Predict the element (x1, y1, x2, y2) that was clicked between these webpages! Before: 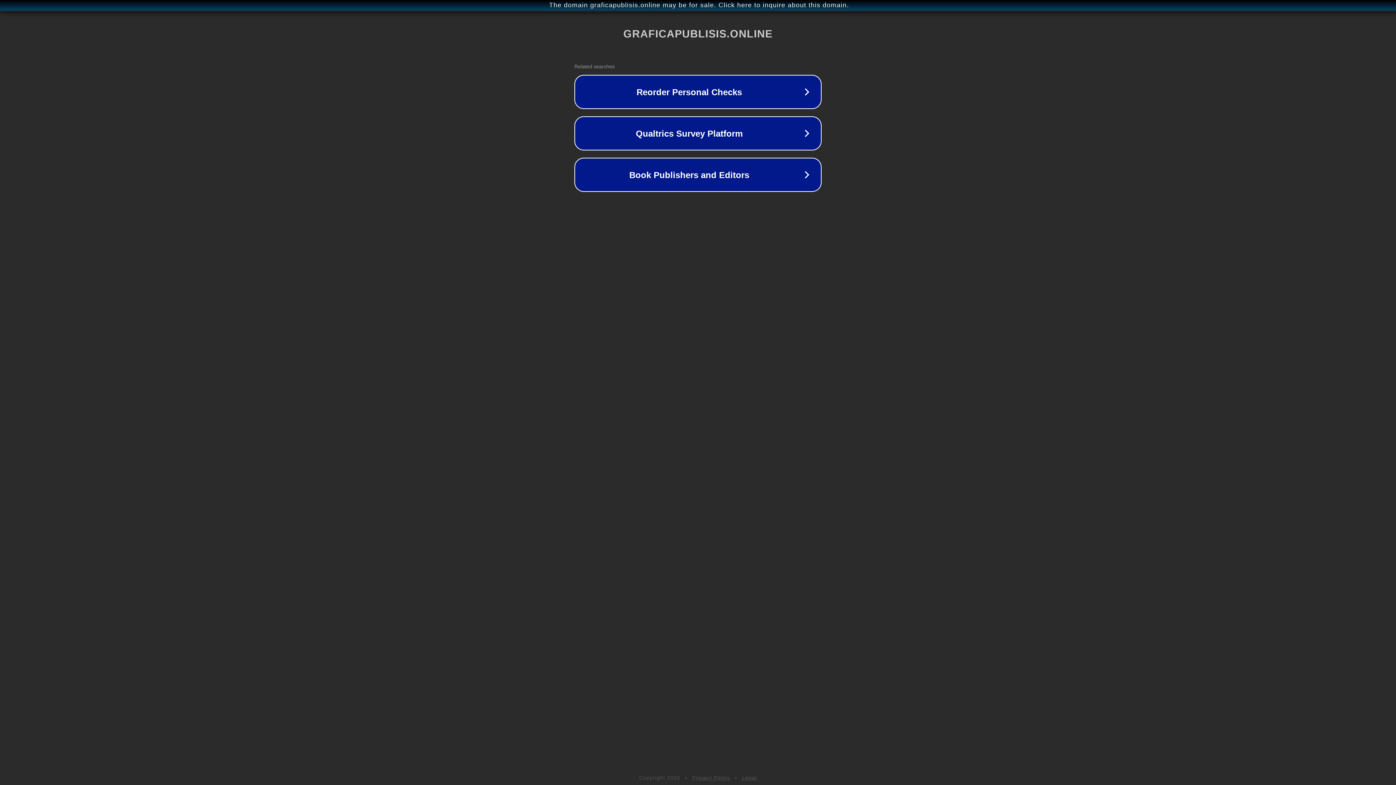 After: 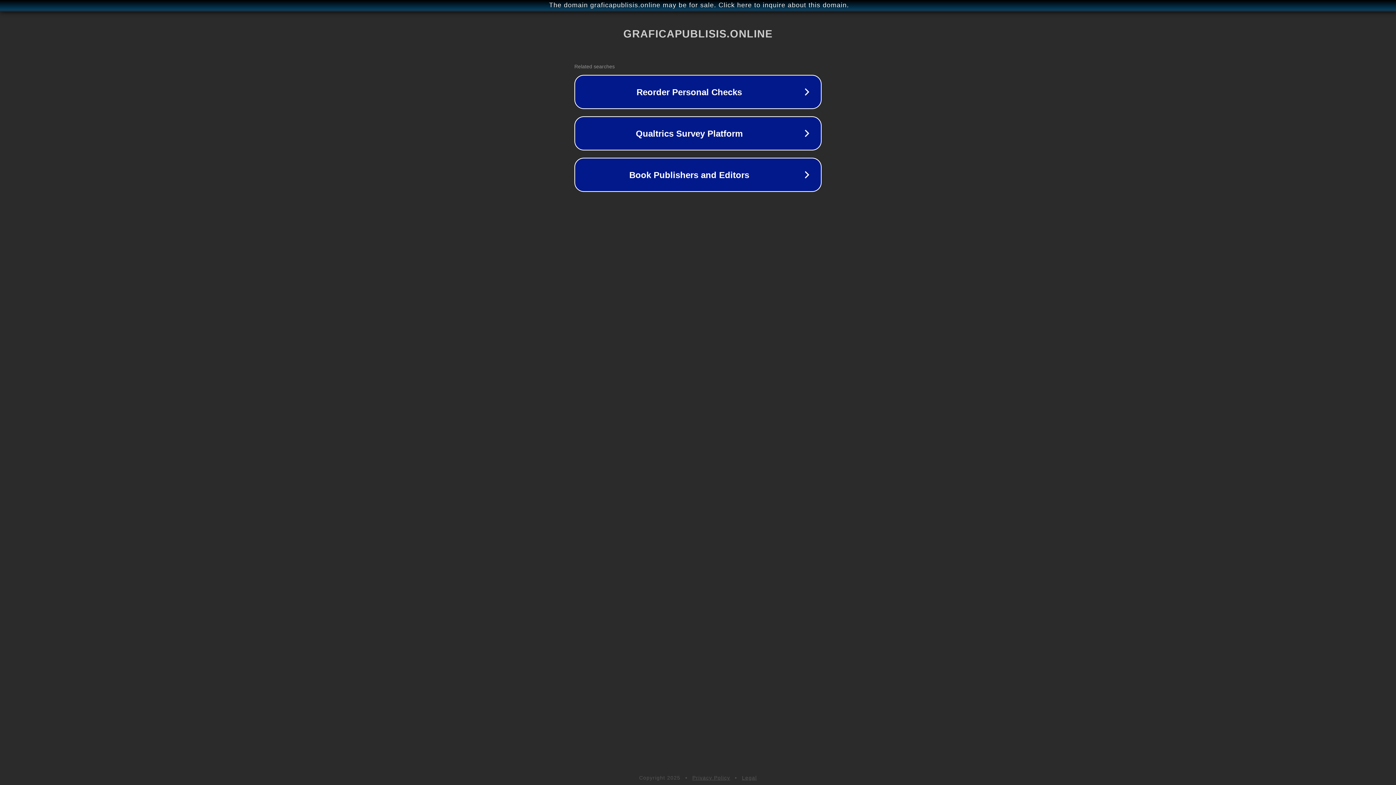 Action: bbox: (742, 775, 757, 781) label: Legal